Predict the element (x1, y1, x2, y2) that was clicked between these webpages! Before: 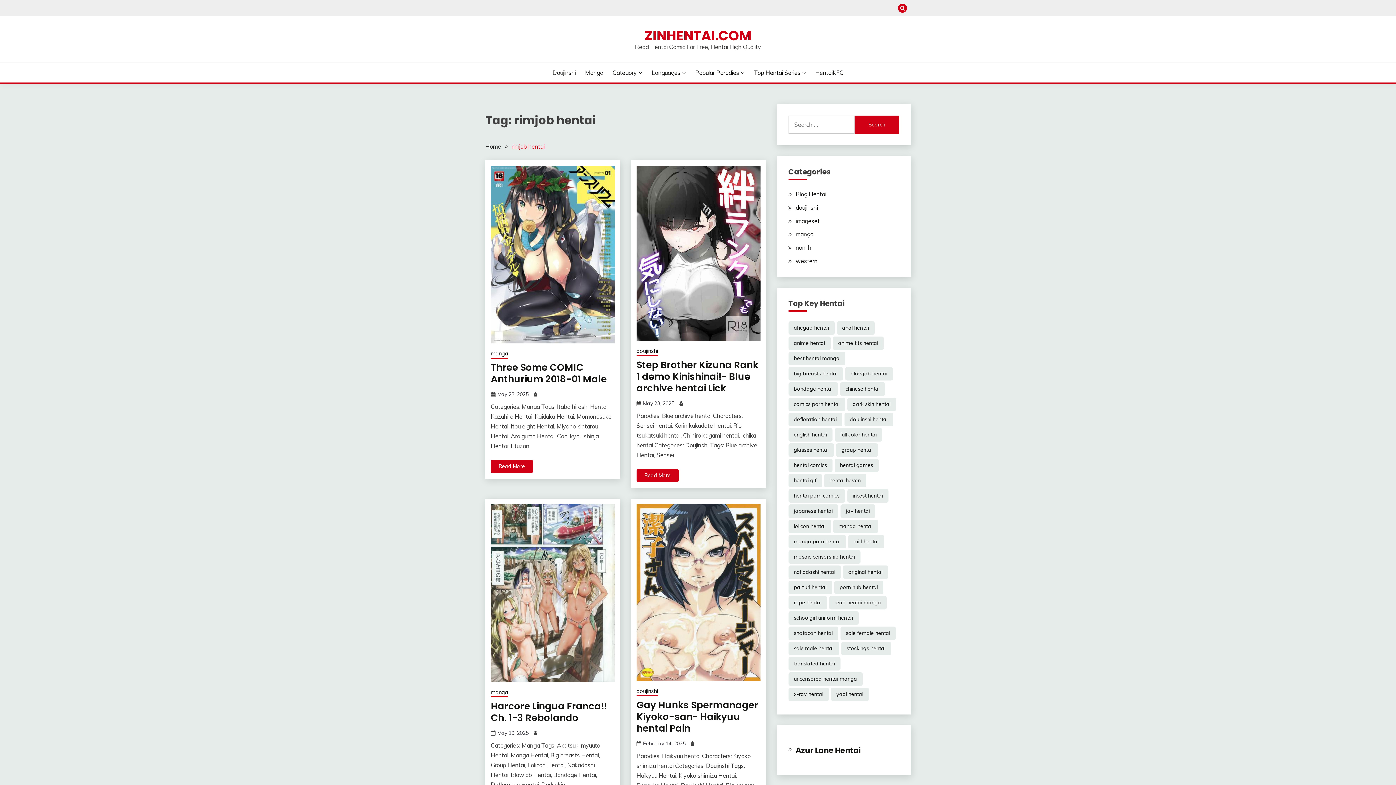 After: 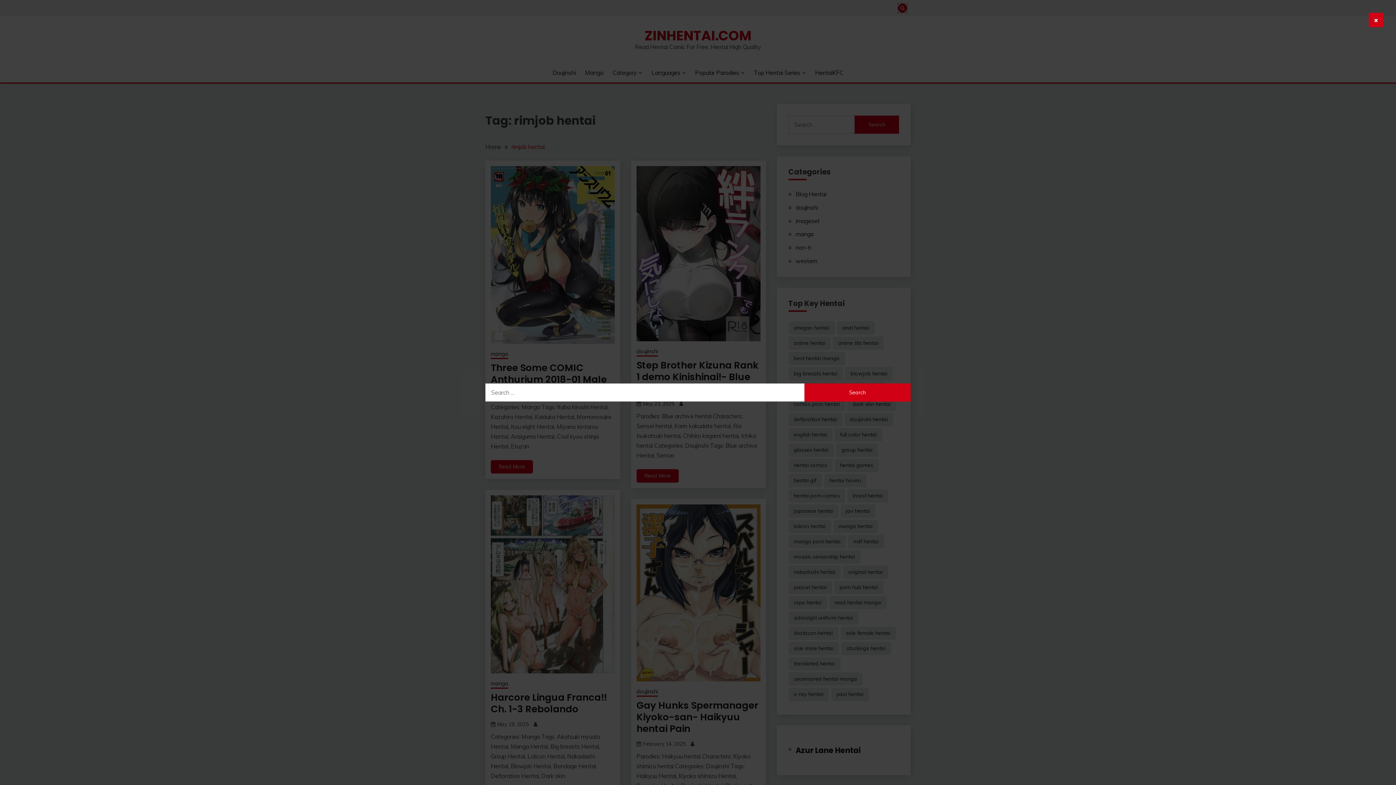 Action: bbox: (898, 3, 907, 12)